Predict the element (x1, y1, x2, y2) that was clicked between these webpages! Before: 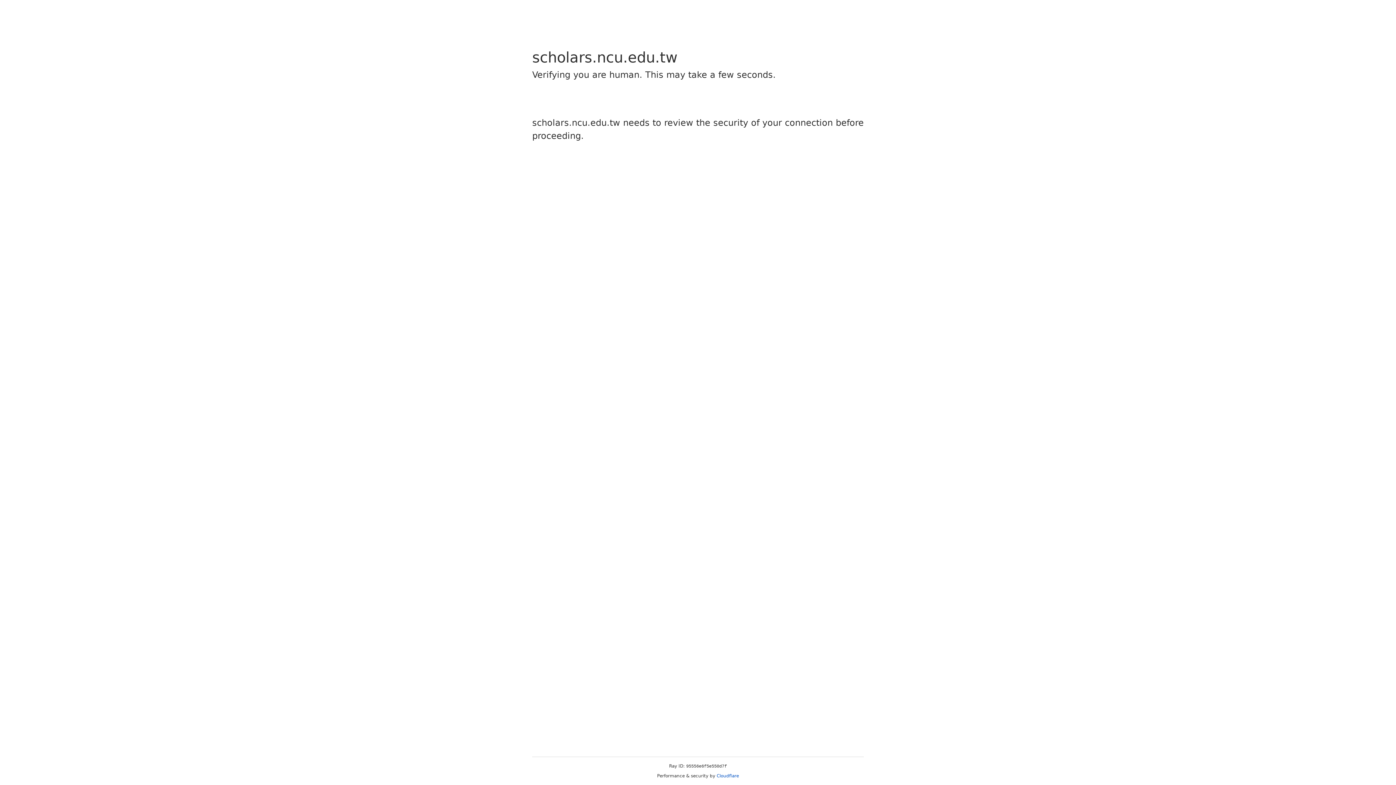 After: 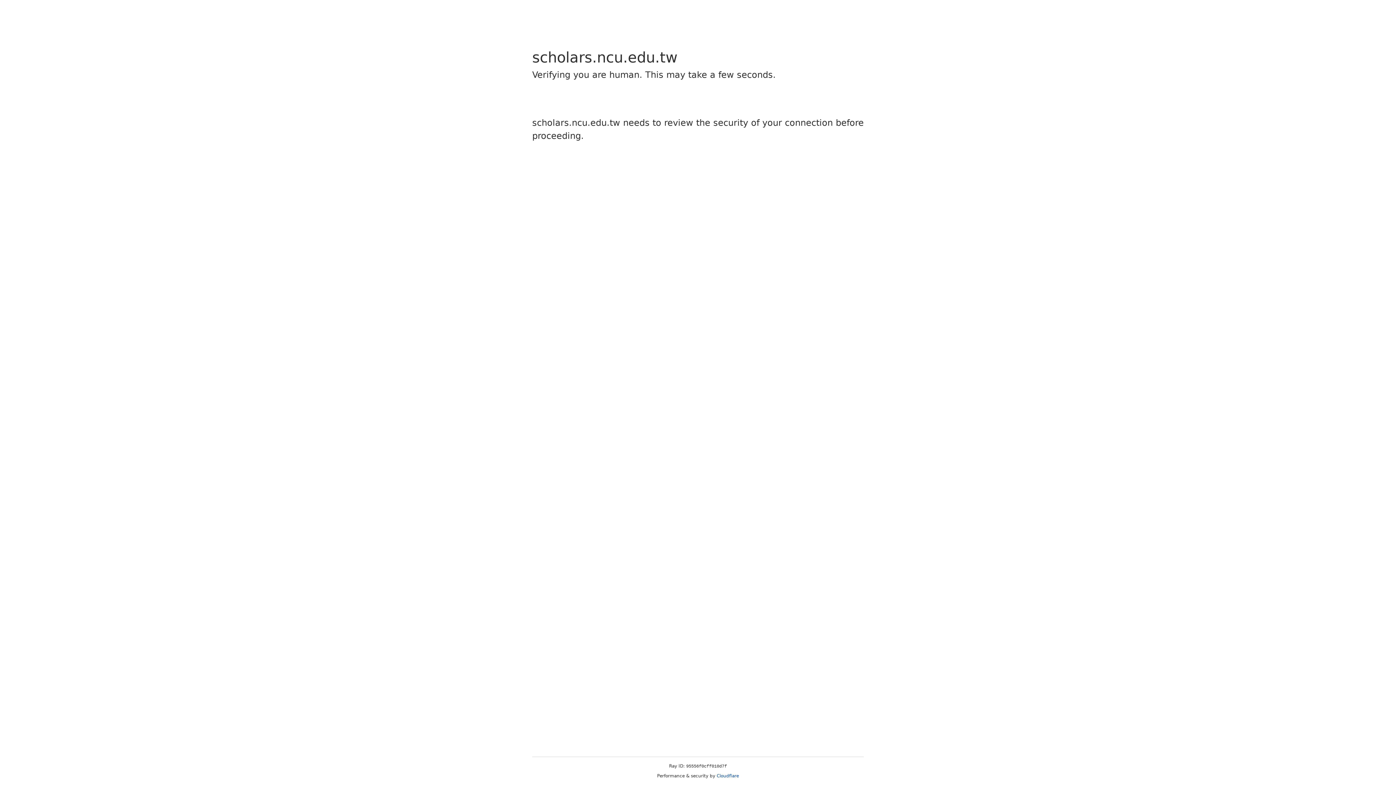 Action: label: Cloudflare bbox: (716, 773, 739, 778)